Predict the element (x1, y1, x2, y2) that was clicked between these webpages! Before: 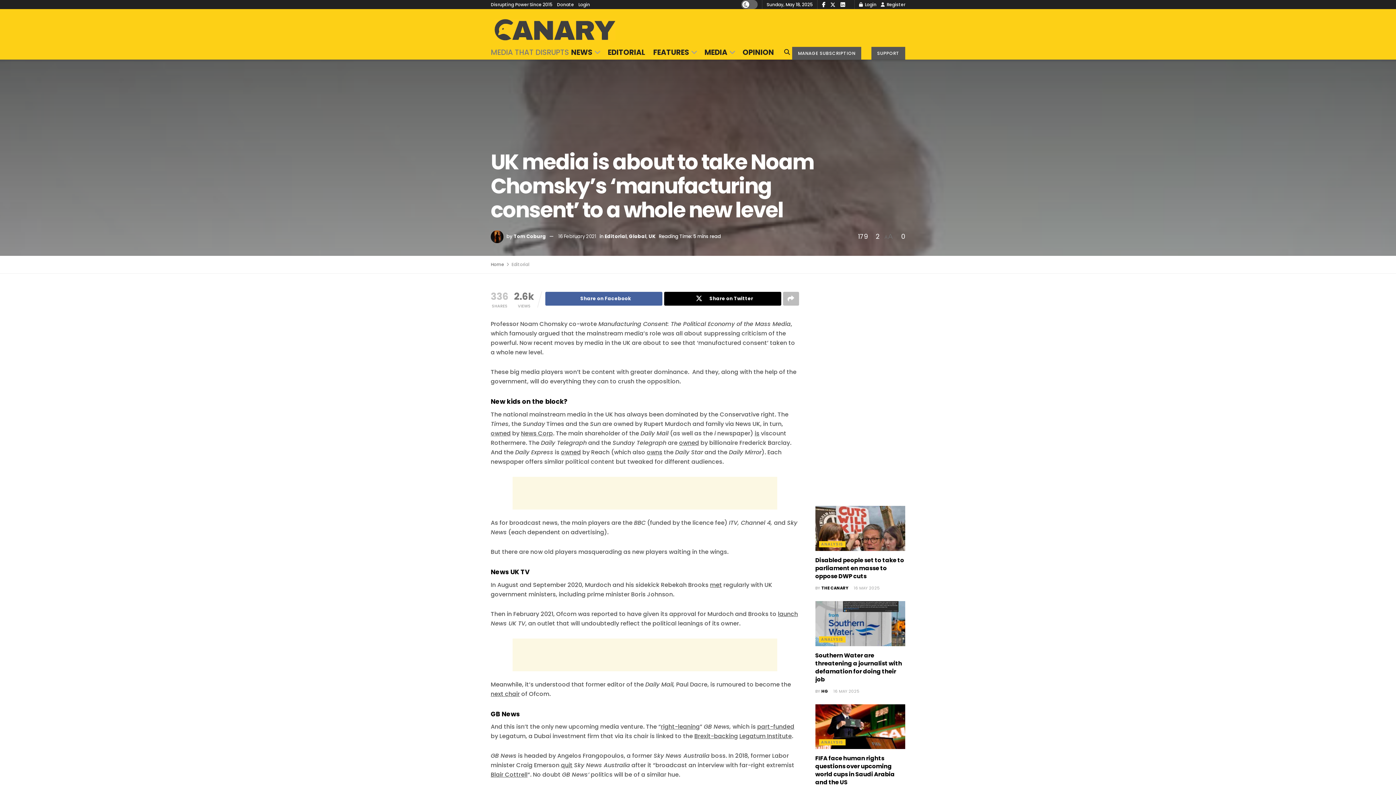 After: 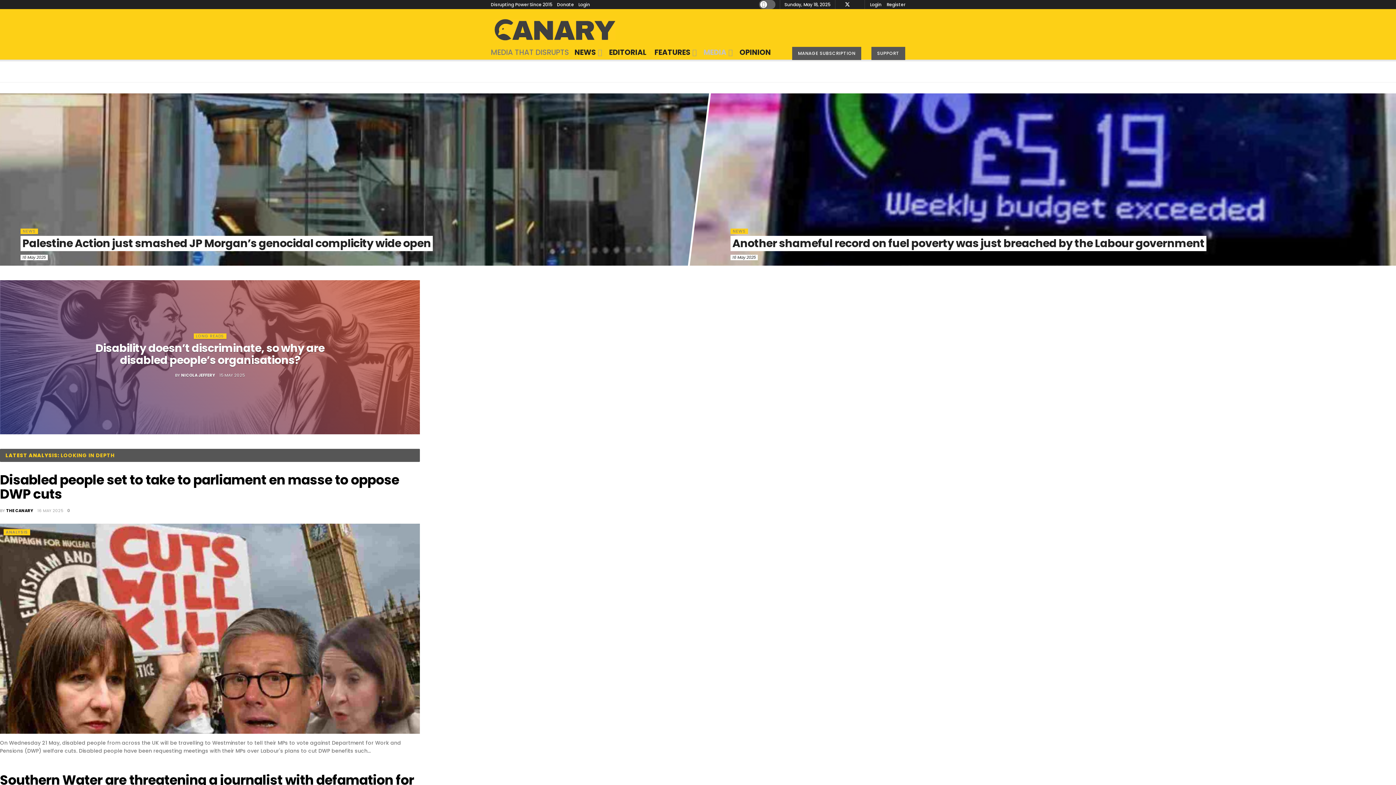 Action: bbox: (490, 13, 615, 40) label: Visit Homepage